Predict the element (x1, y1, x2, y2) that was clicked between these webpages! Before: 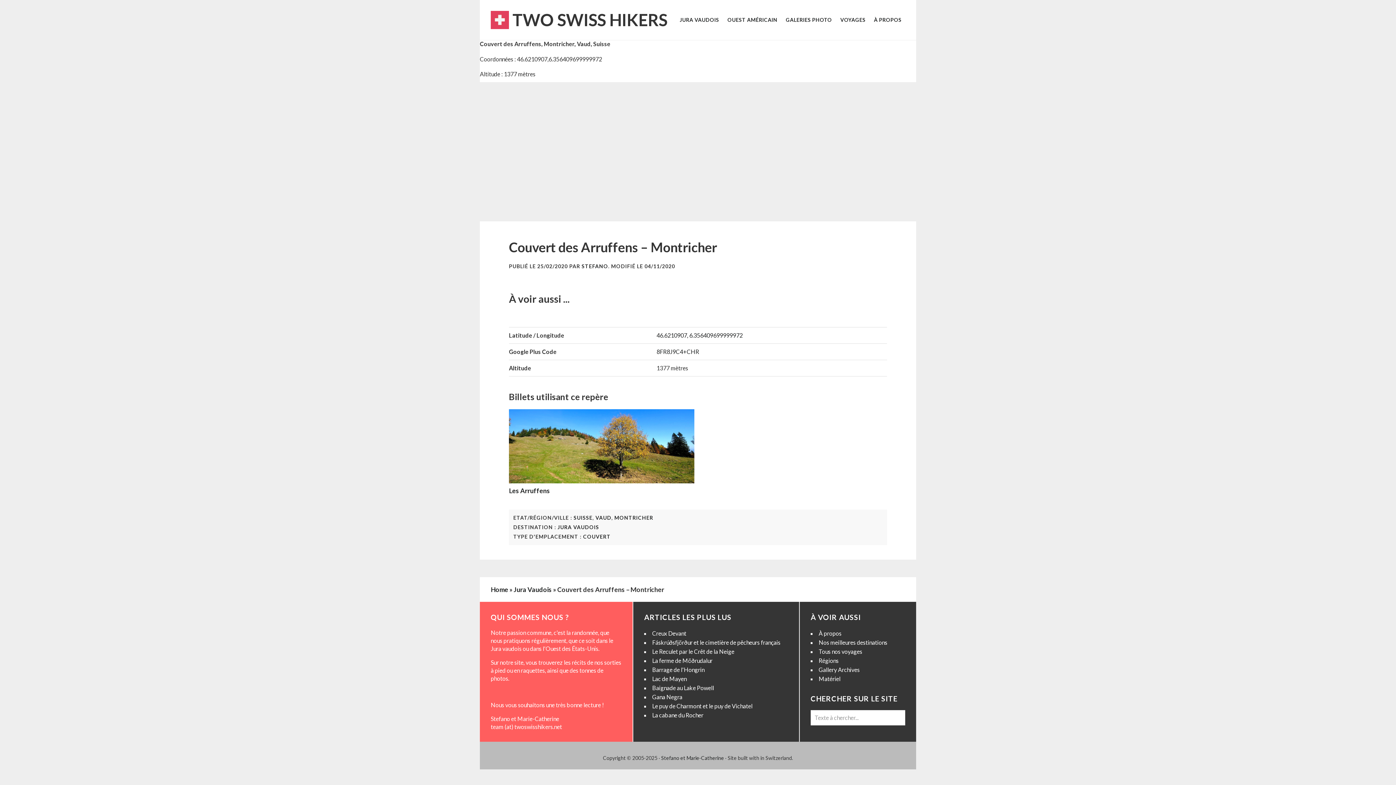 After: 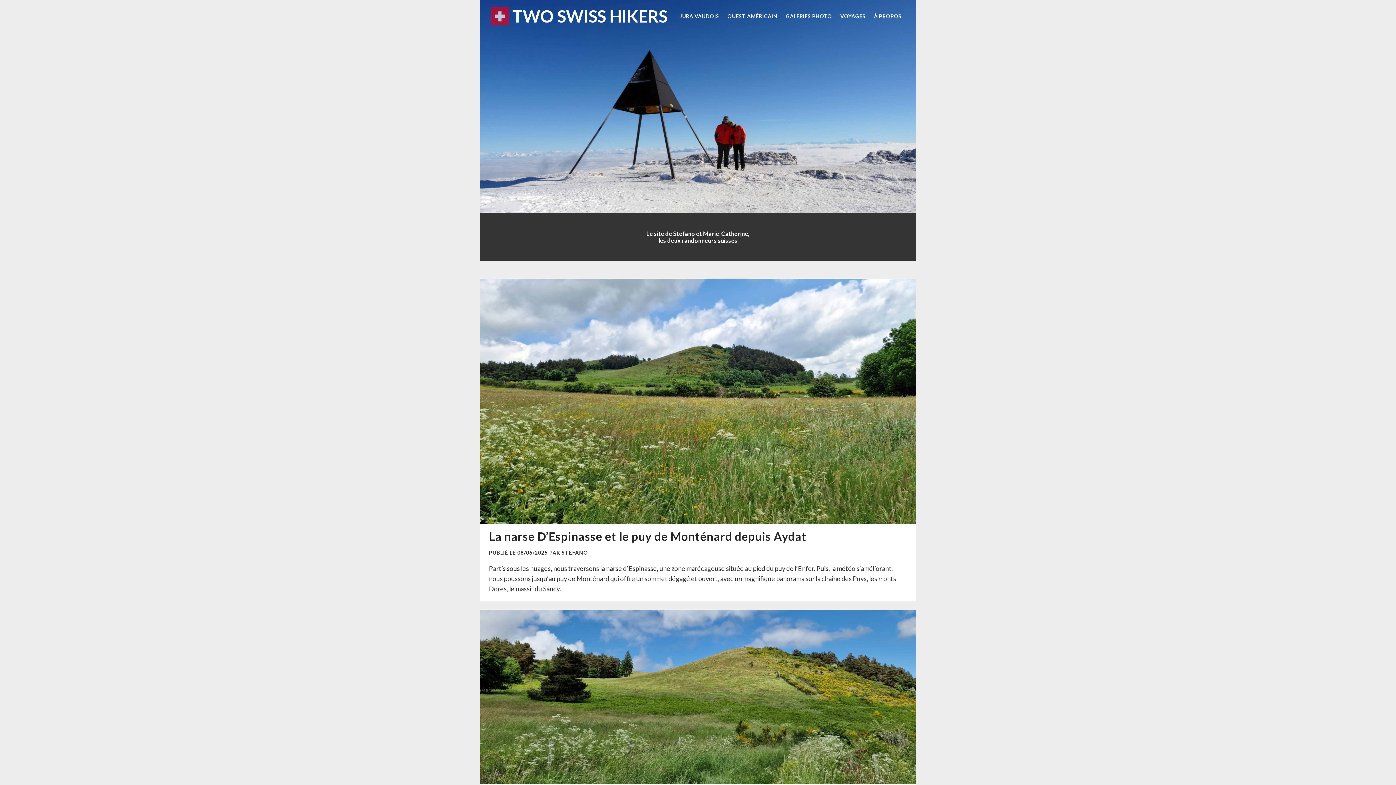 Action: bbox: (490, 10, 509, 29)